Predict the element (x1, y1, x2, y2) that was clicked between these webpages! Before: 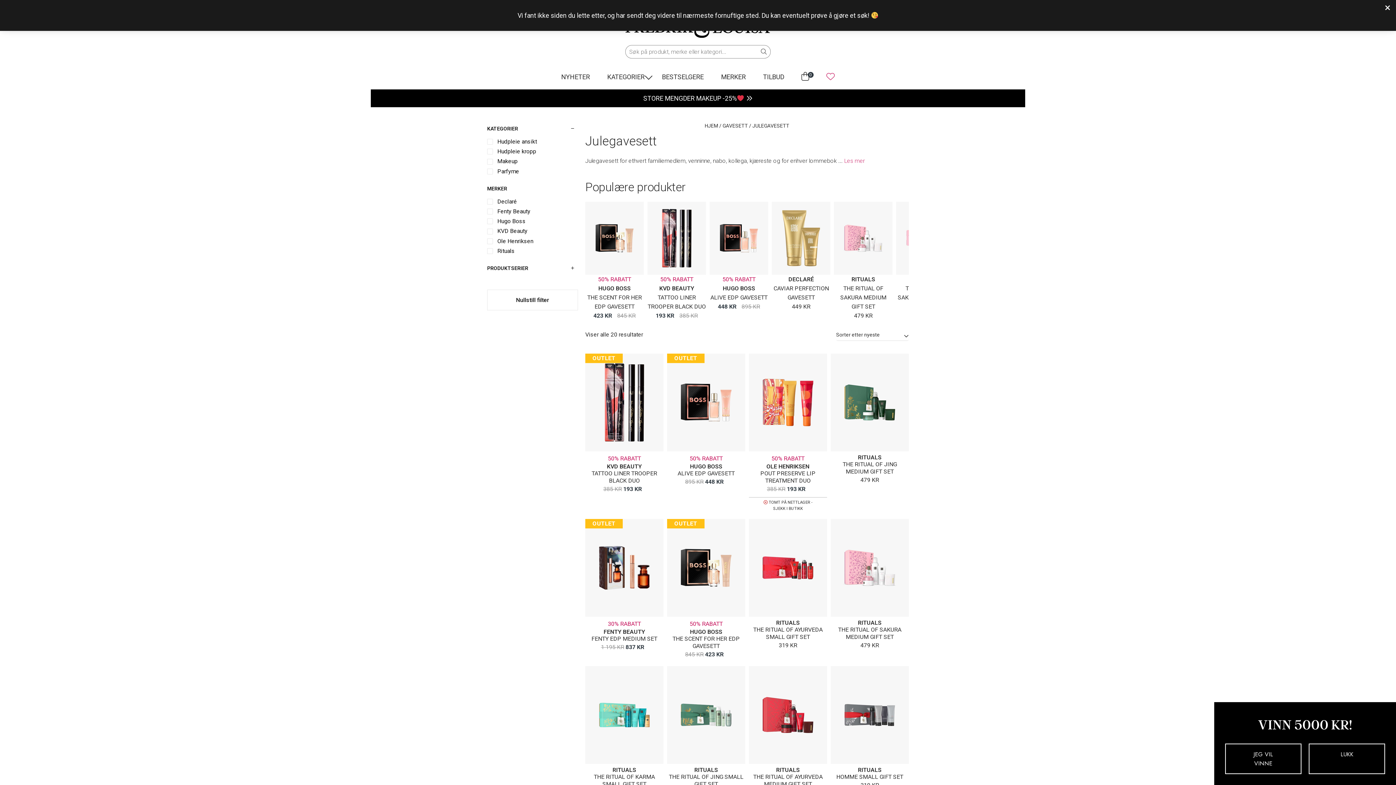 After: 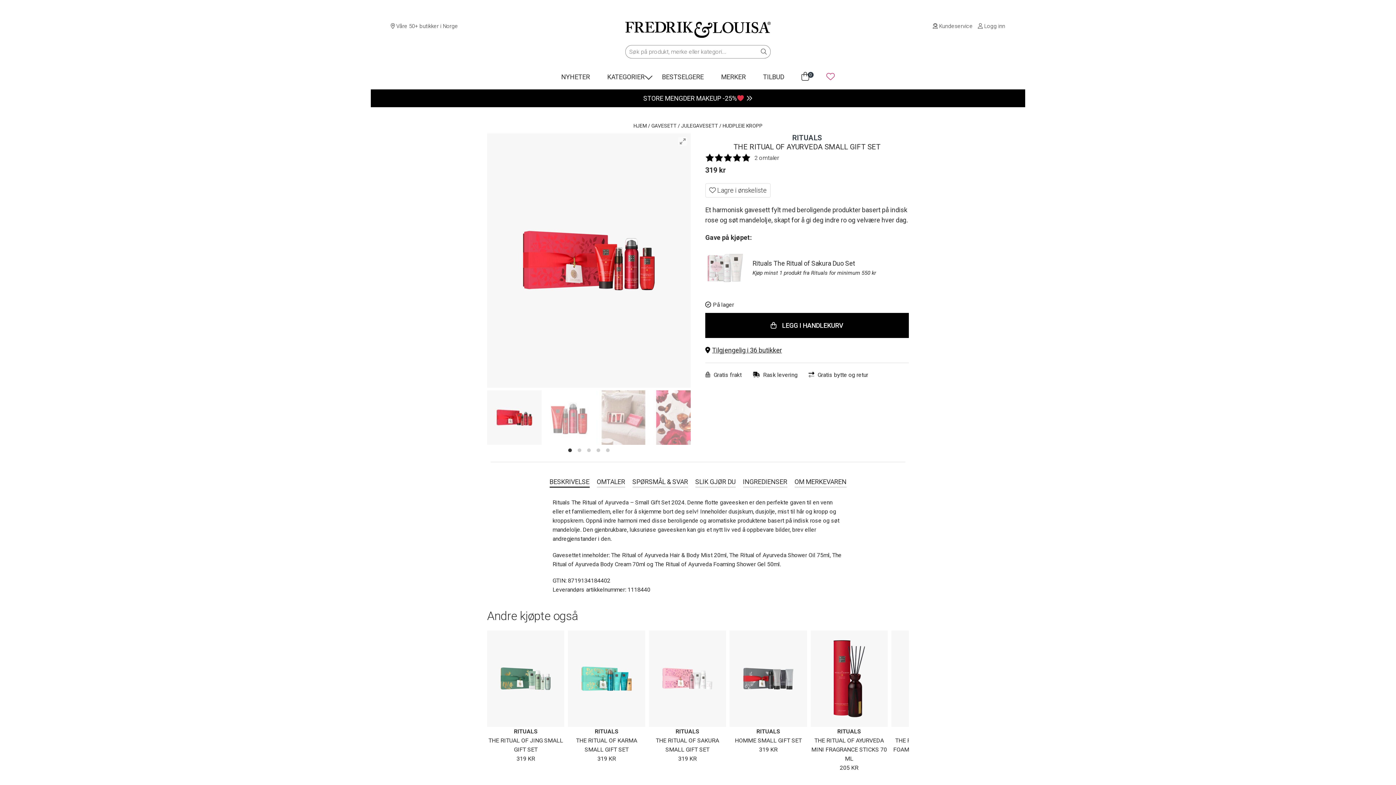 Action: label: THE RITUAL OF AYURVEDA SMALL GIFT SET bbox: (753, 626, 822, 640)